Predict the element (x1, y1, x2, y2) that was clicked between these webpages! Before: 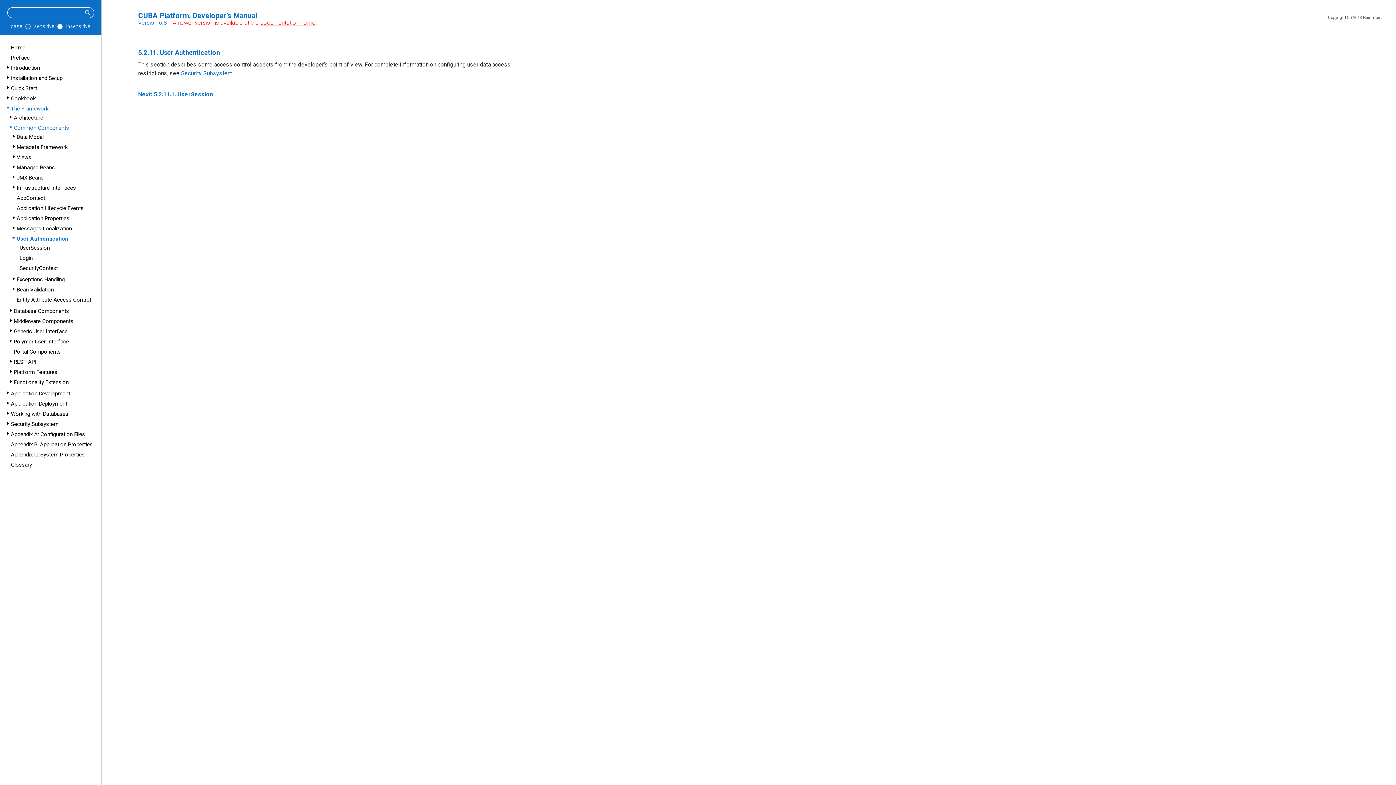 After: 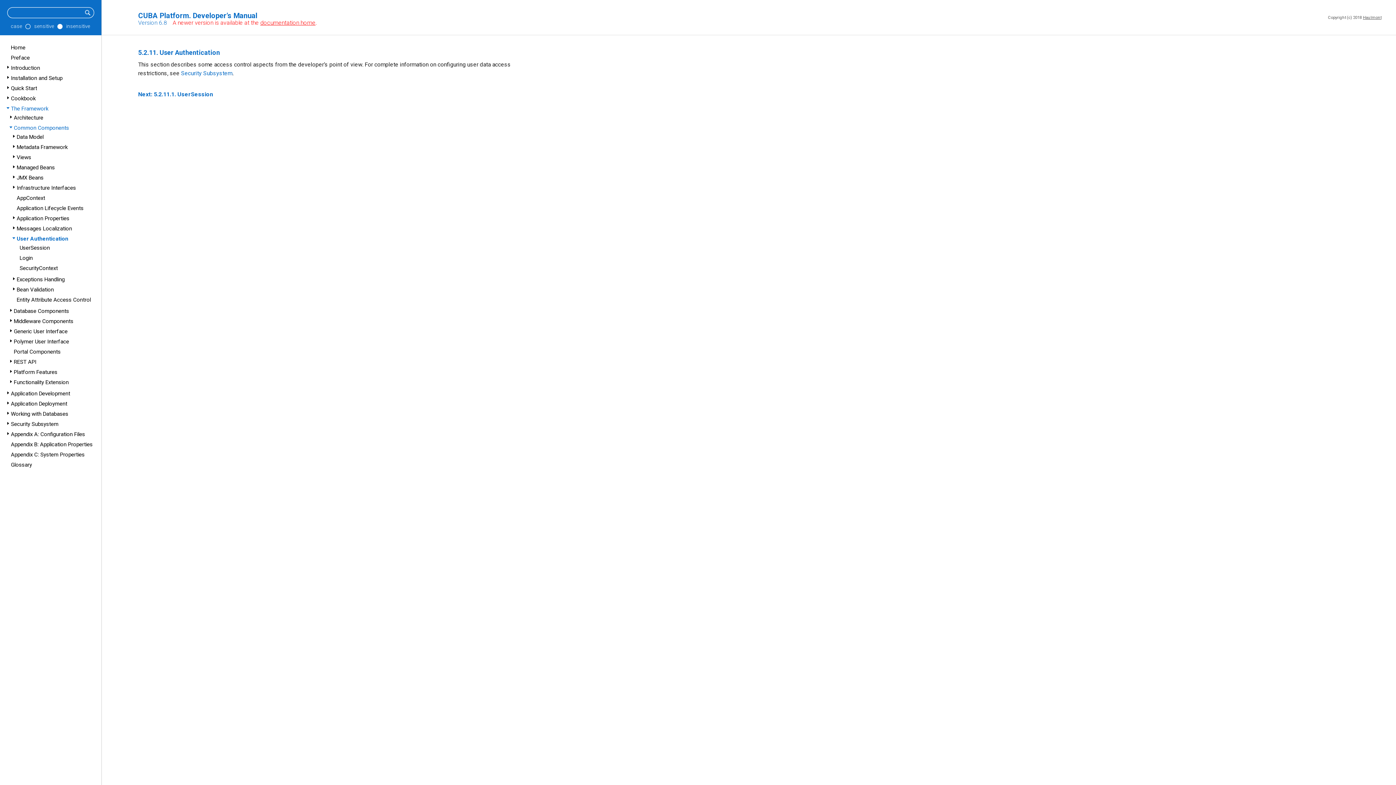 Action: label: Haulmont bbox: (1363, 15, 1381, 20)